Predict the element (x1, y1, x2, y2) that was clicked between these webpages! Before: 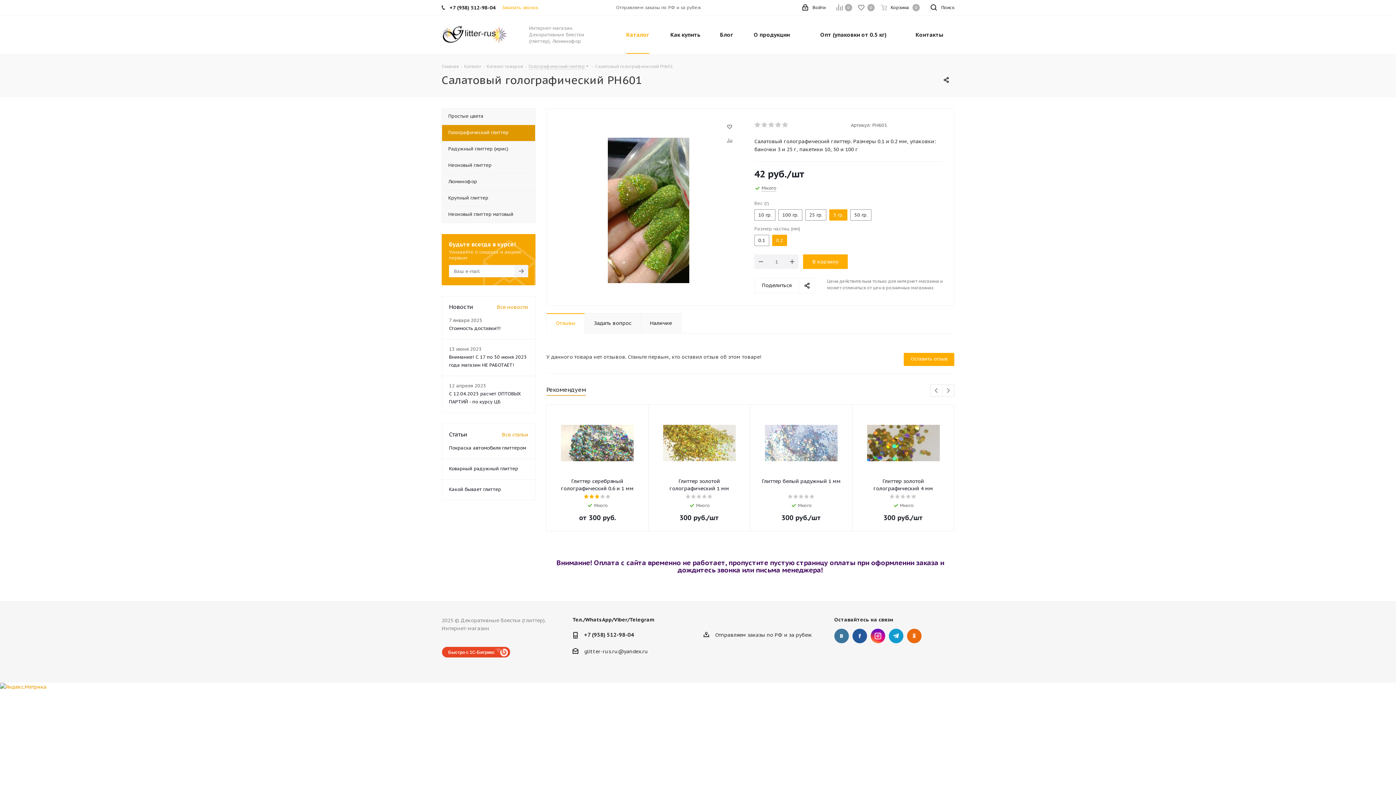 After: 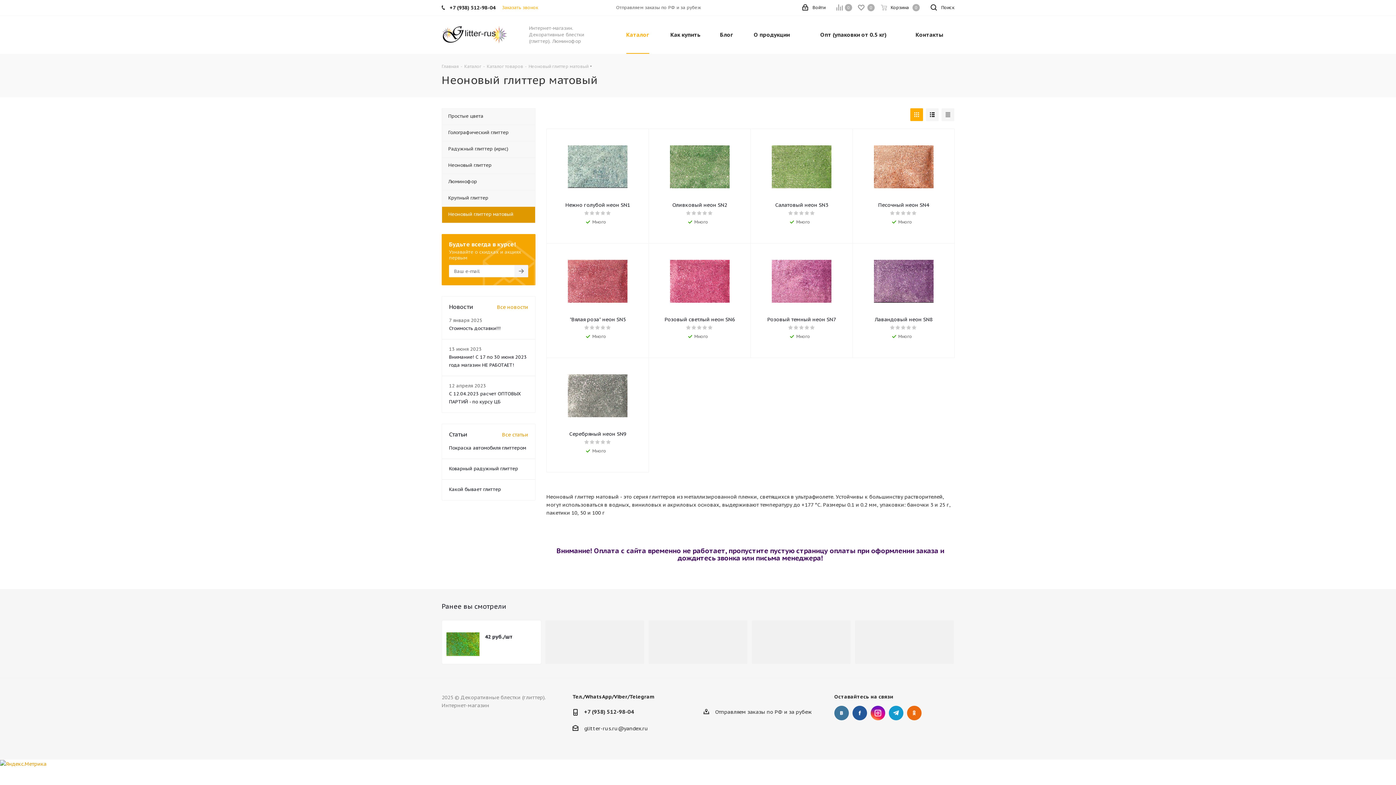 Action: bbox: (441, 206, 535, 223) label: Неоновый глиттер матовый